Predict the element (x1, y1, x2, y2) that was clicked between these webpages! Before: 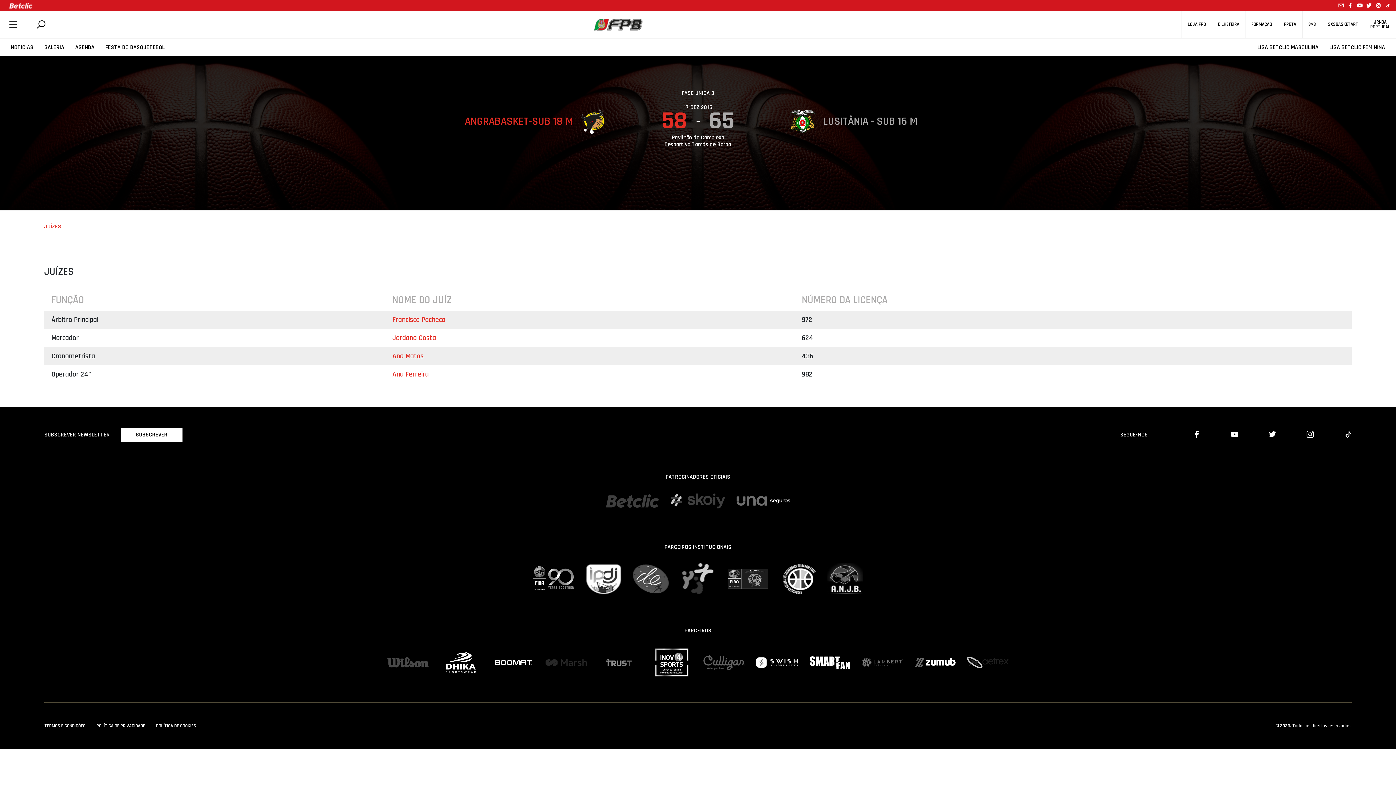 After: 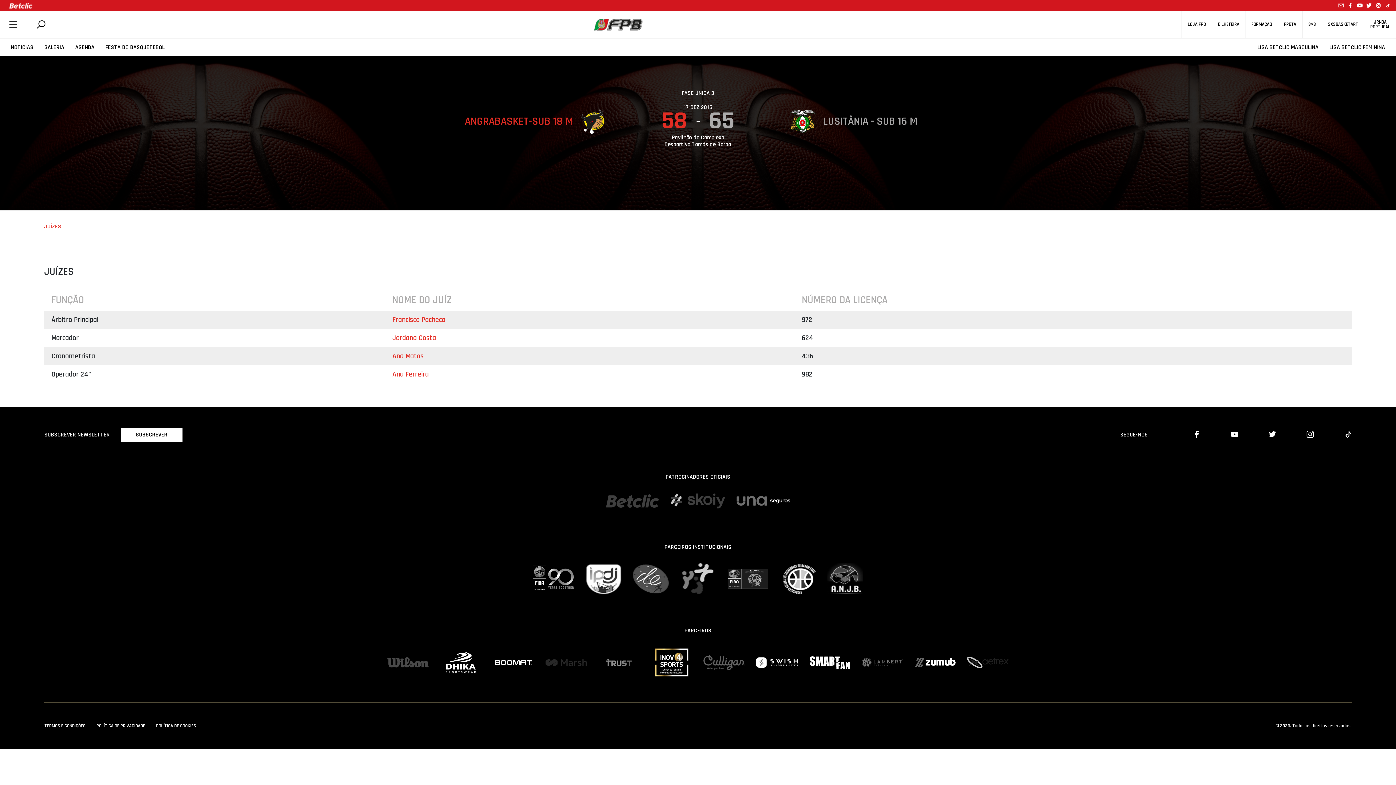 Action: bbox: (650, 647, 692, 678)